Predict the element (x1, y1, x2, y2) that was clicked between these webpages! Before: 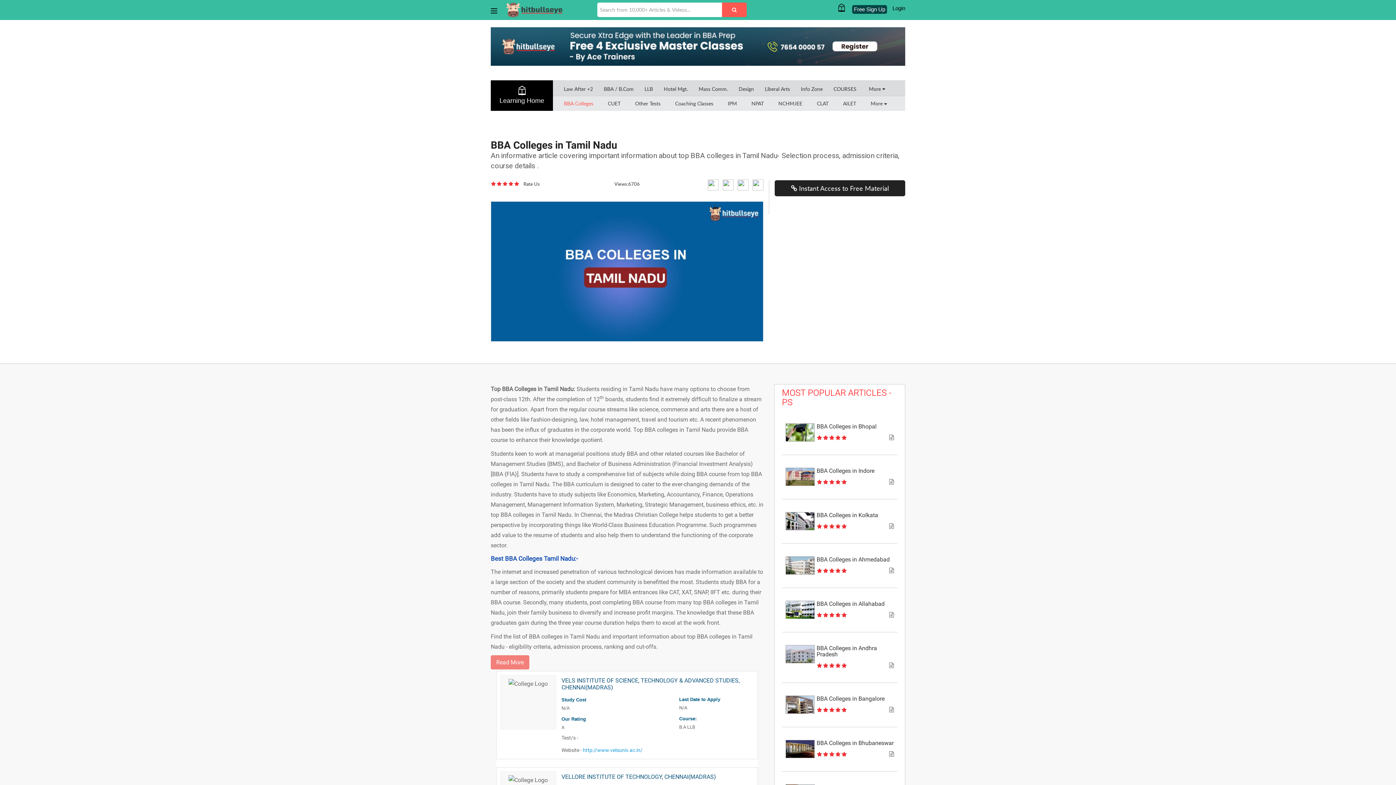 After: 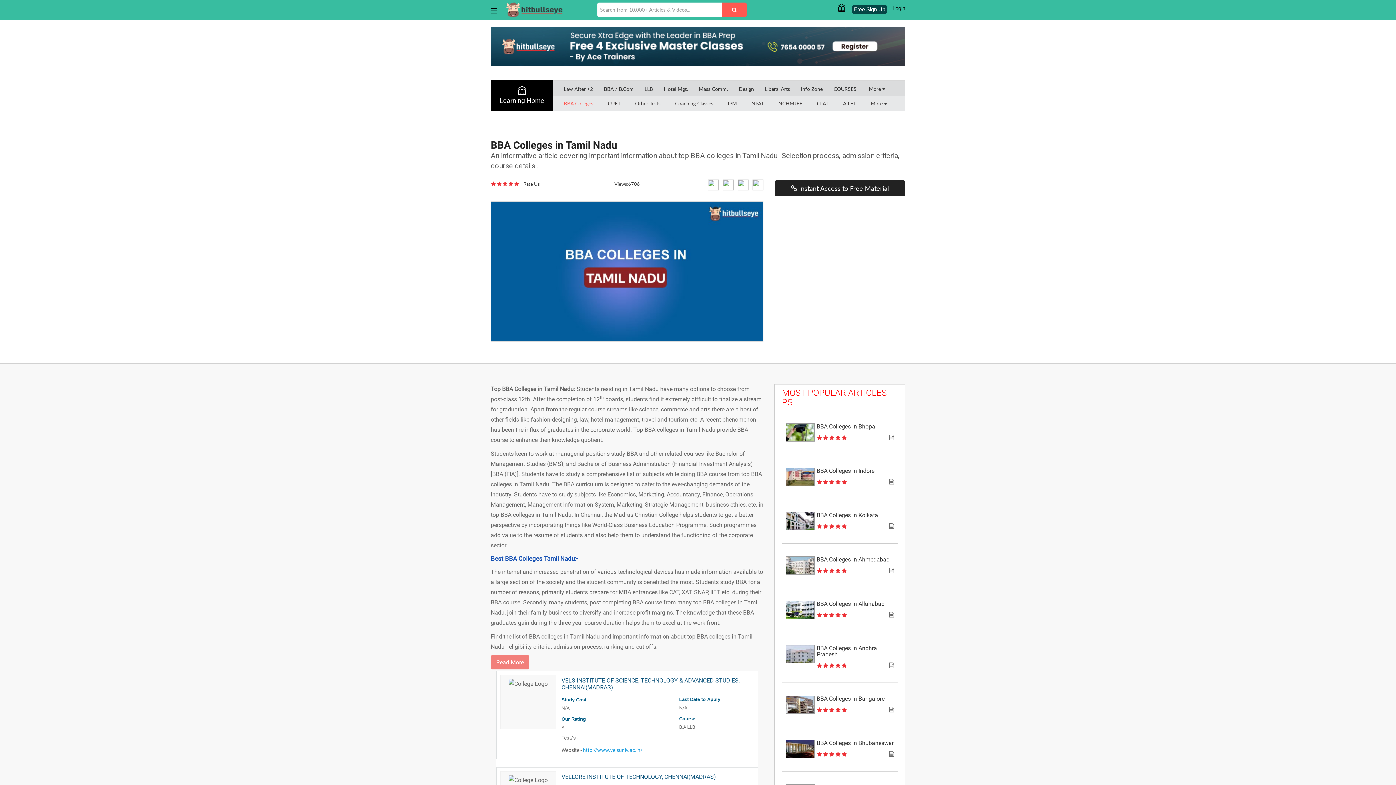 Action: bbox: (735, 180, 748, 194)